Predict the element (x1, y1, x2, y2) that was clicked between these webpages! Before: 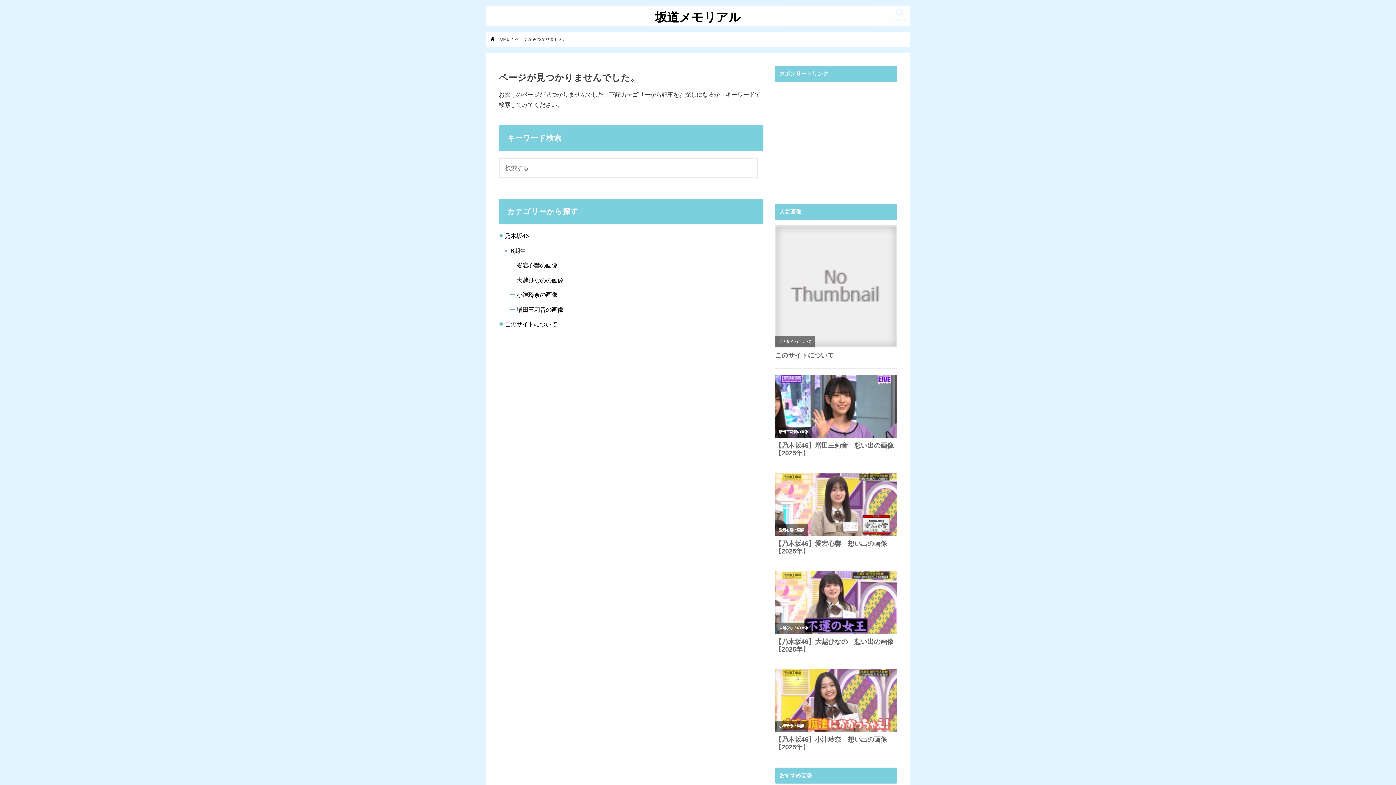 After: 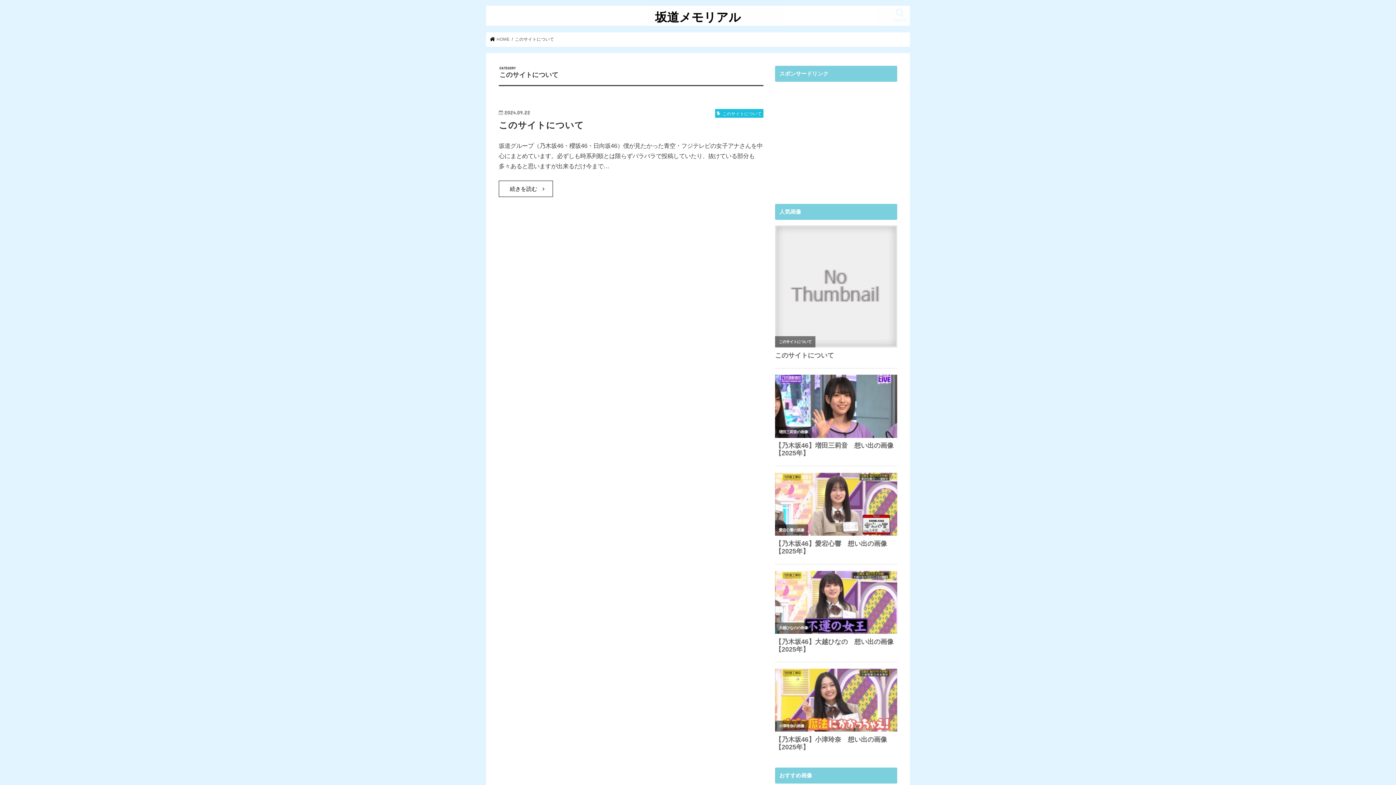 Action: label: このサイトについて bbox: (504, 321, 557, 327)